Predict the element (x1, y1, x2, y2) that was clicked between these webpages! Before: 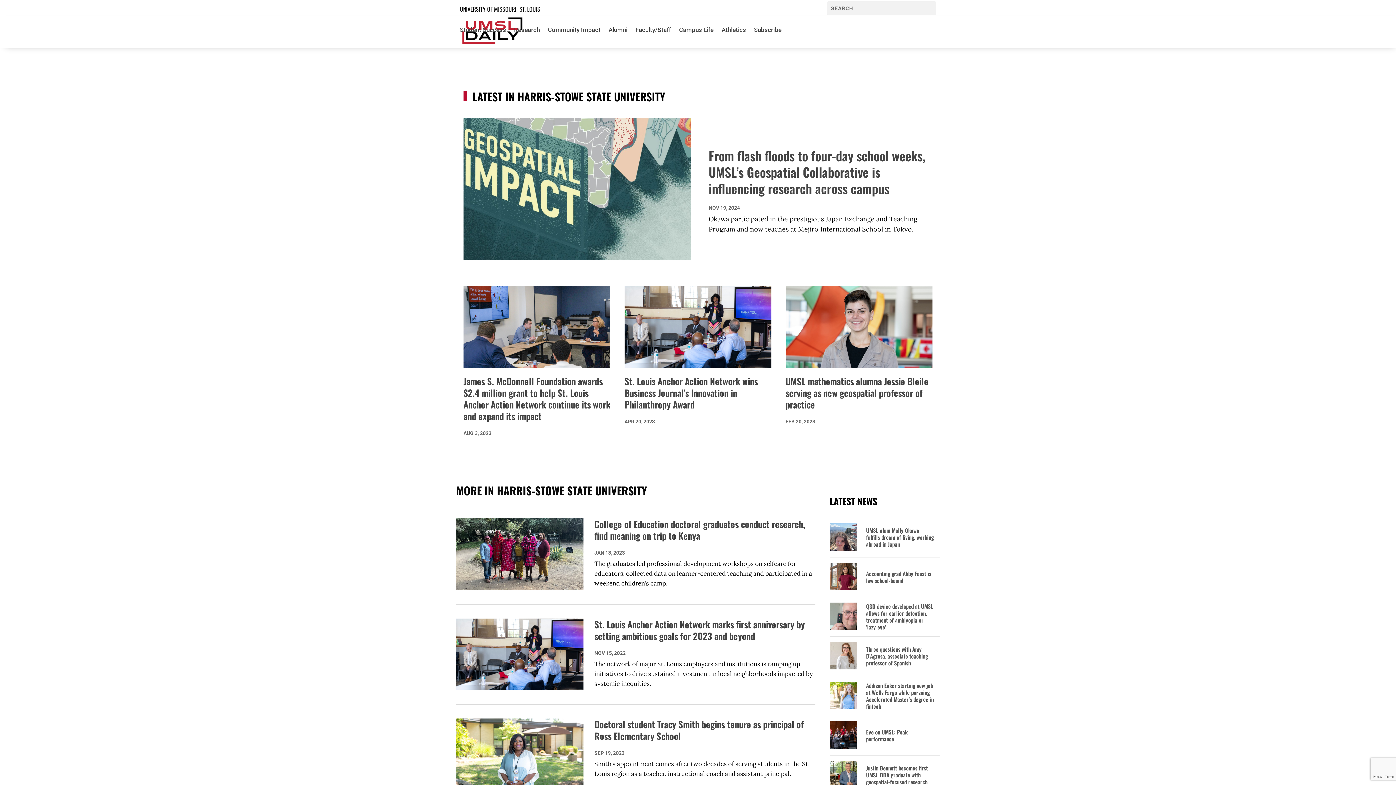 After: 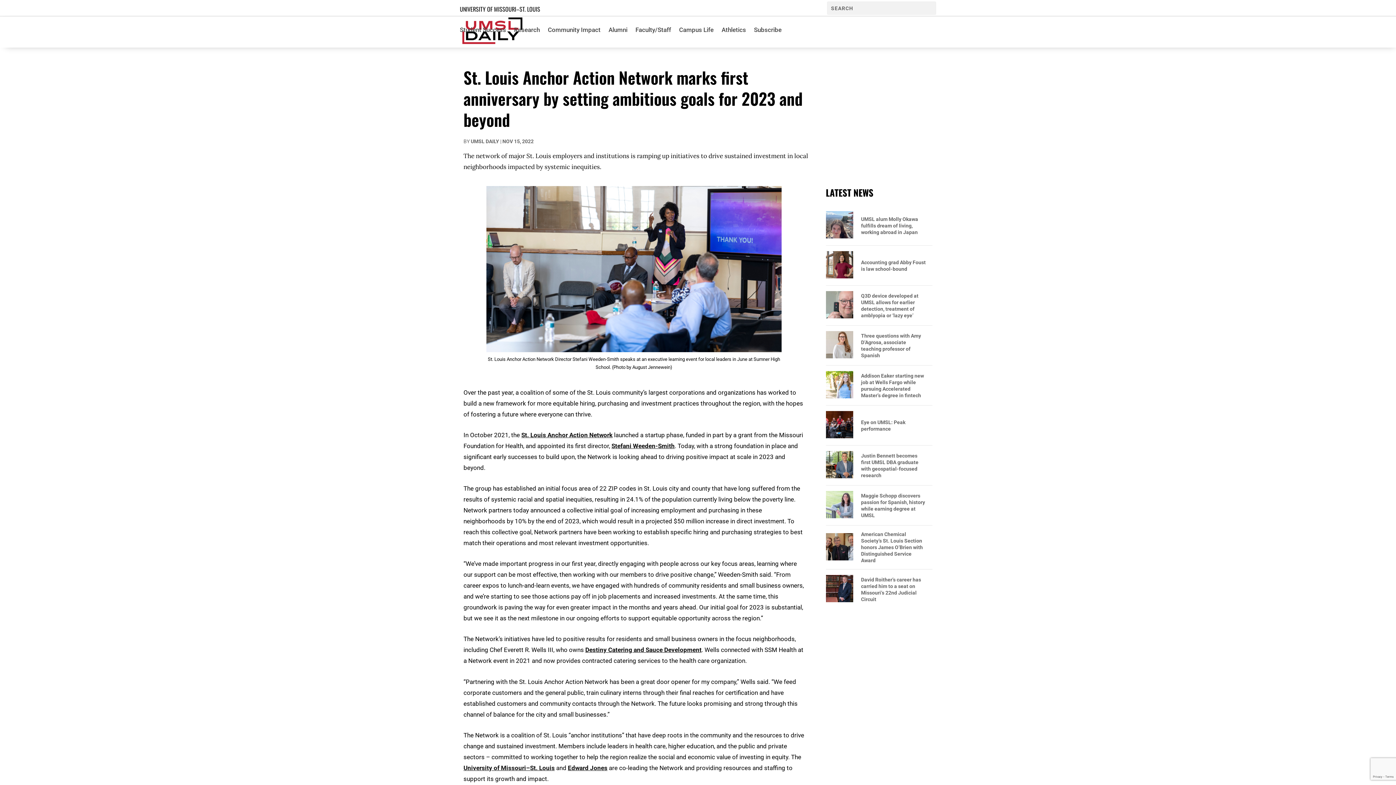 Action: bbox: (456, 618, 583, 690)